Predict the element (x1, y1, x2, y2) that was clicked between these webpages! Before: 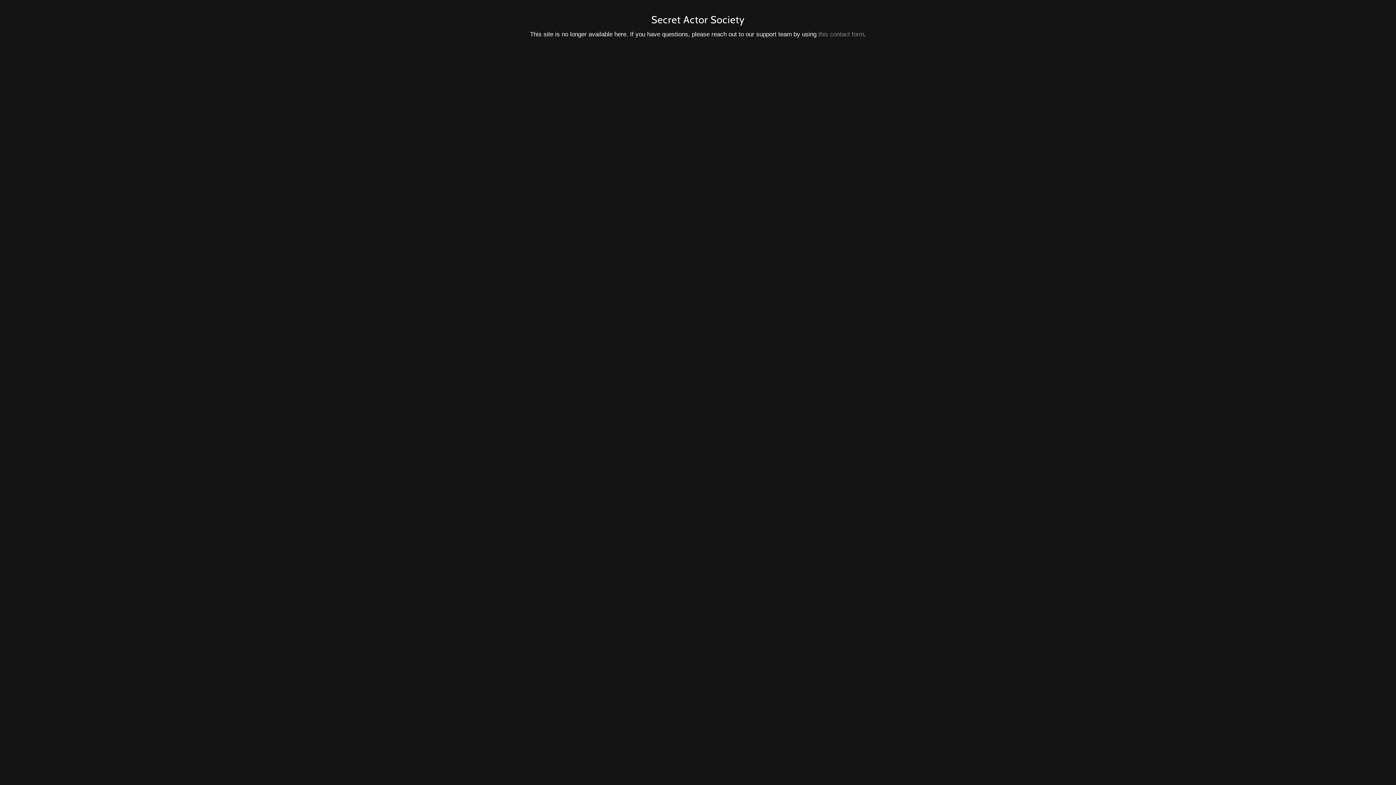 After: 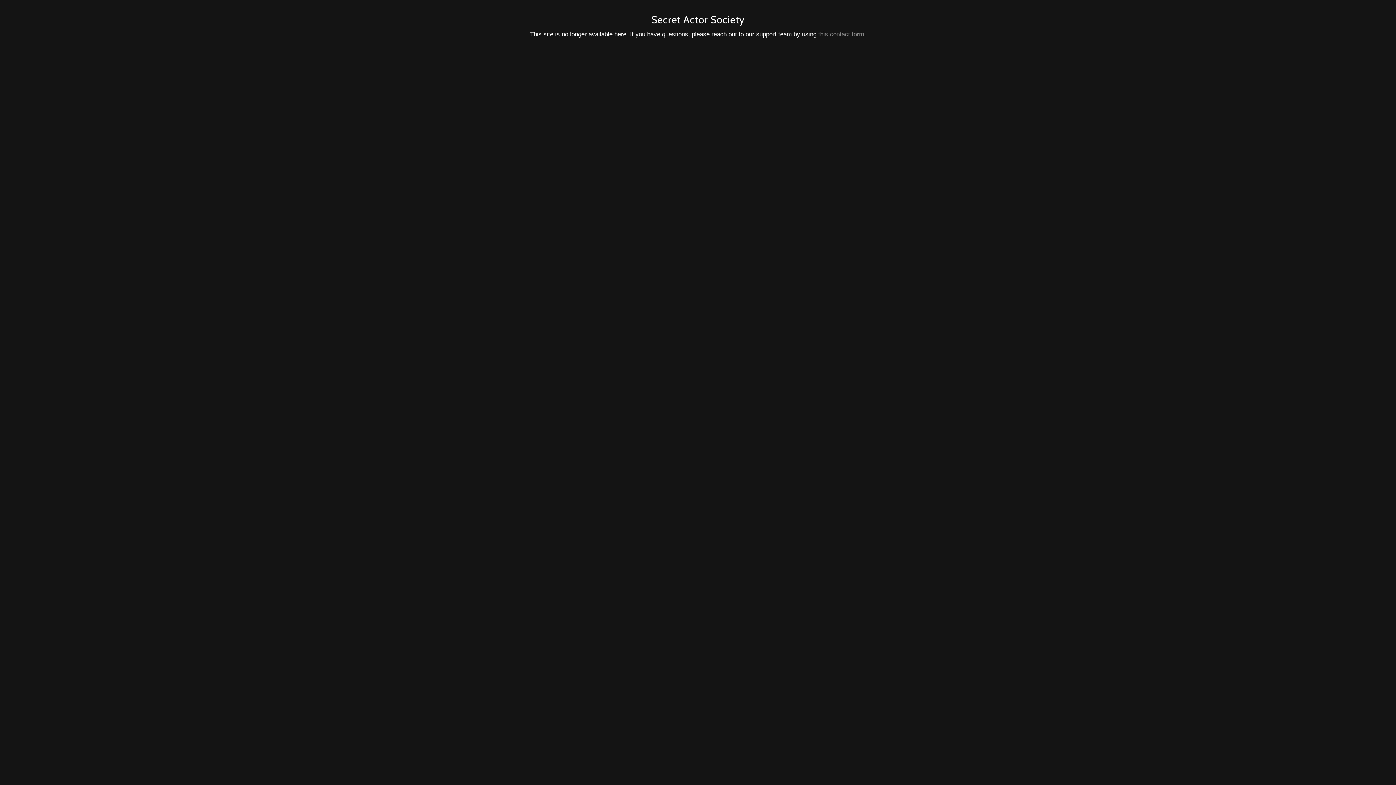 Action: label: this contact form bbox: (818, 30, 864, 37)